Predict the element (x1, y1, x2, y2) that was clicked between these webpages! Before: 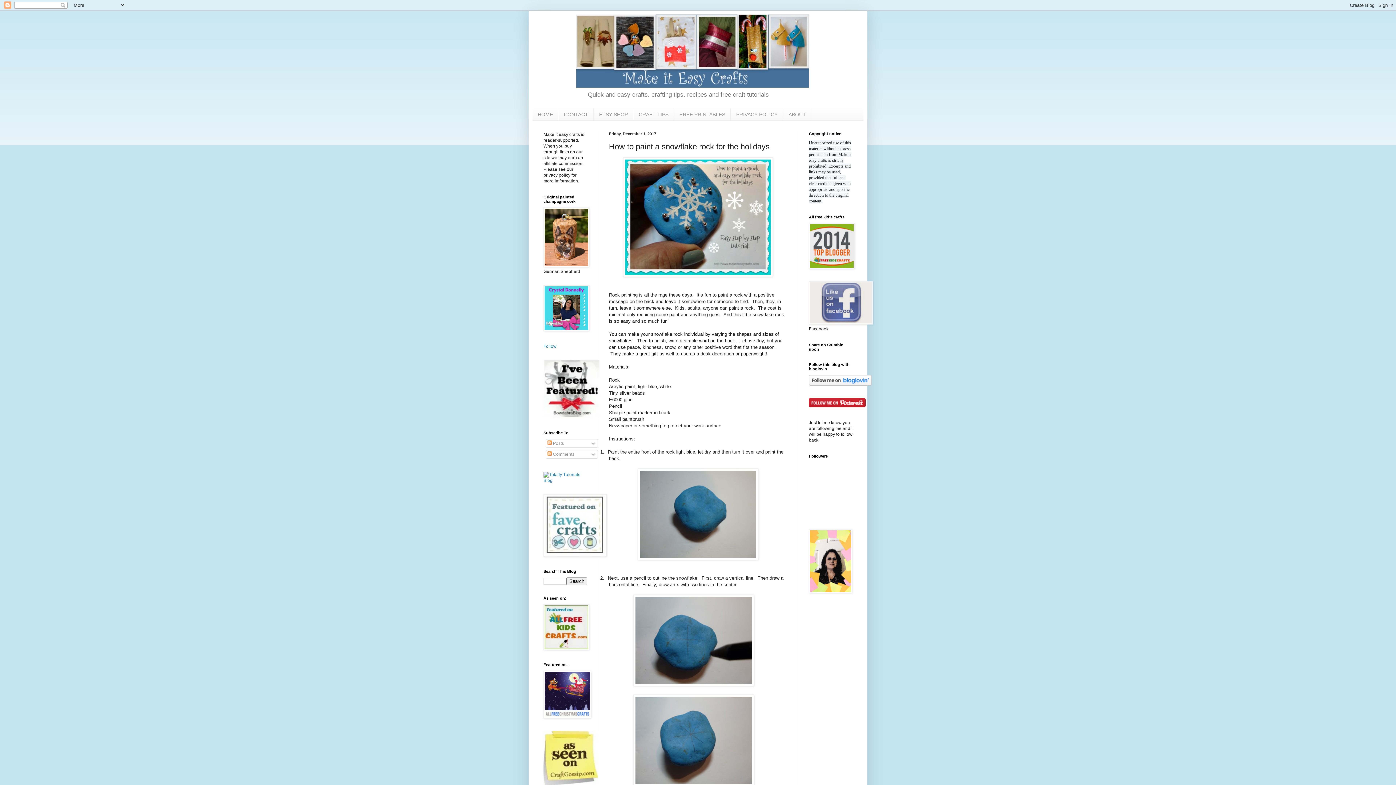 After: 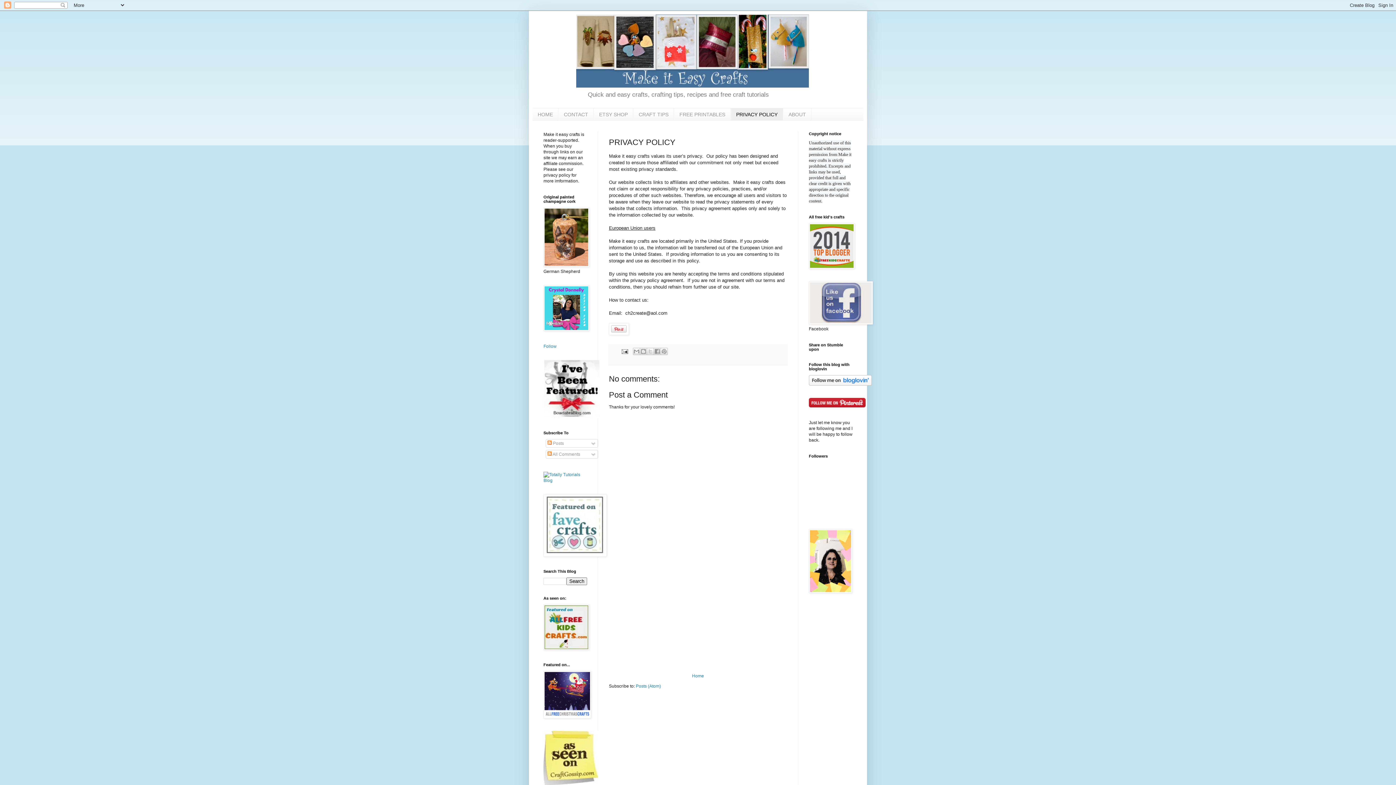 Action: bbox: (730, 108, 783, 120) label: PRIVACY POLICY